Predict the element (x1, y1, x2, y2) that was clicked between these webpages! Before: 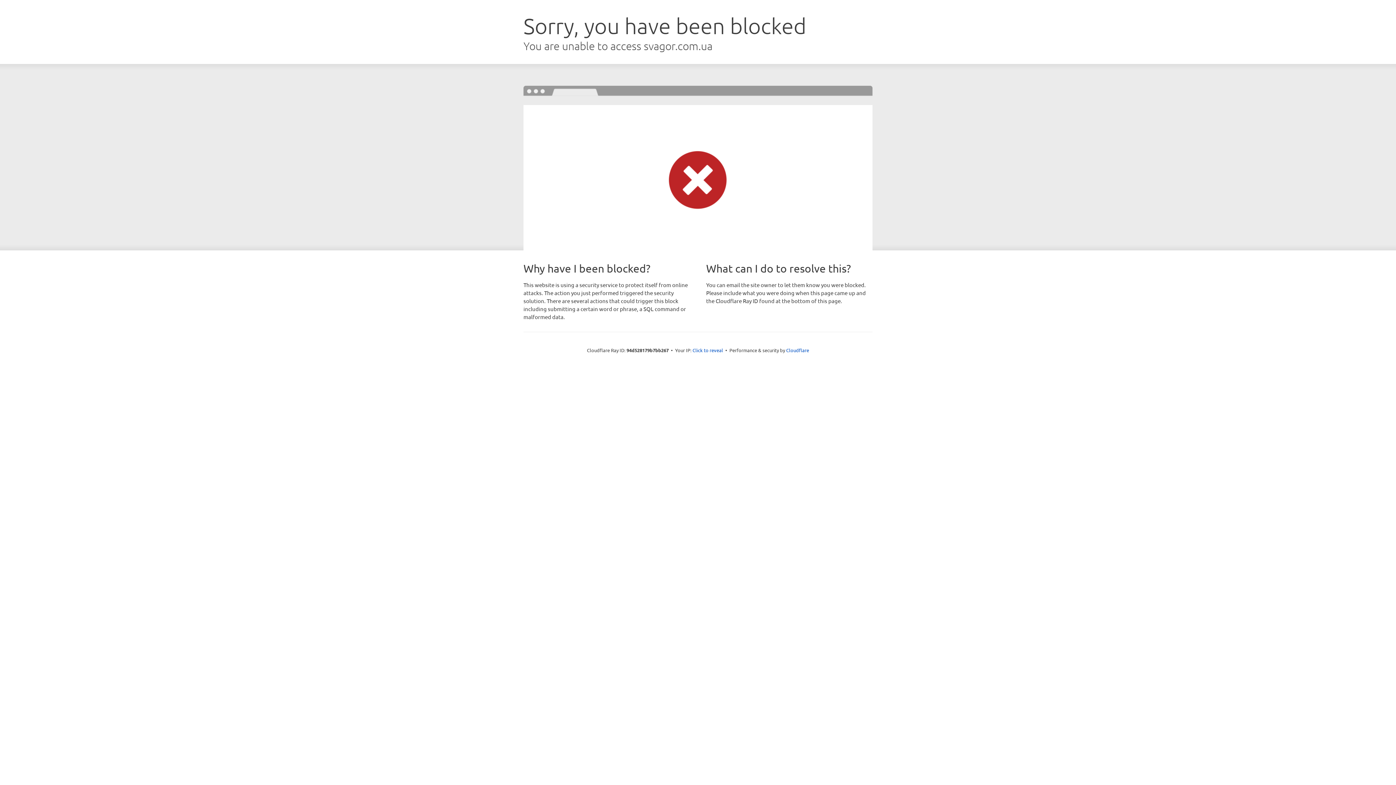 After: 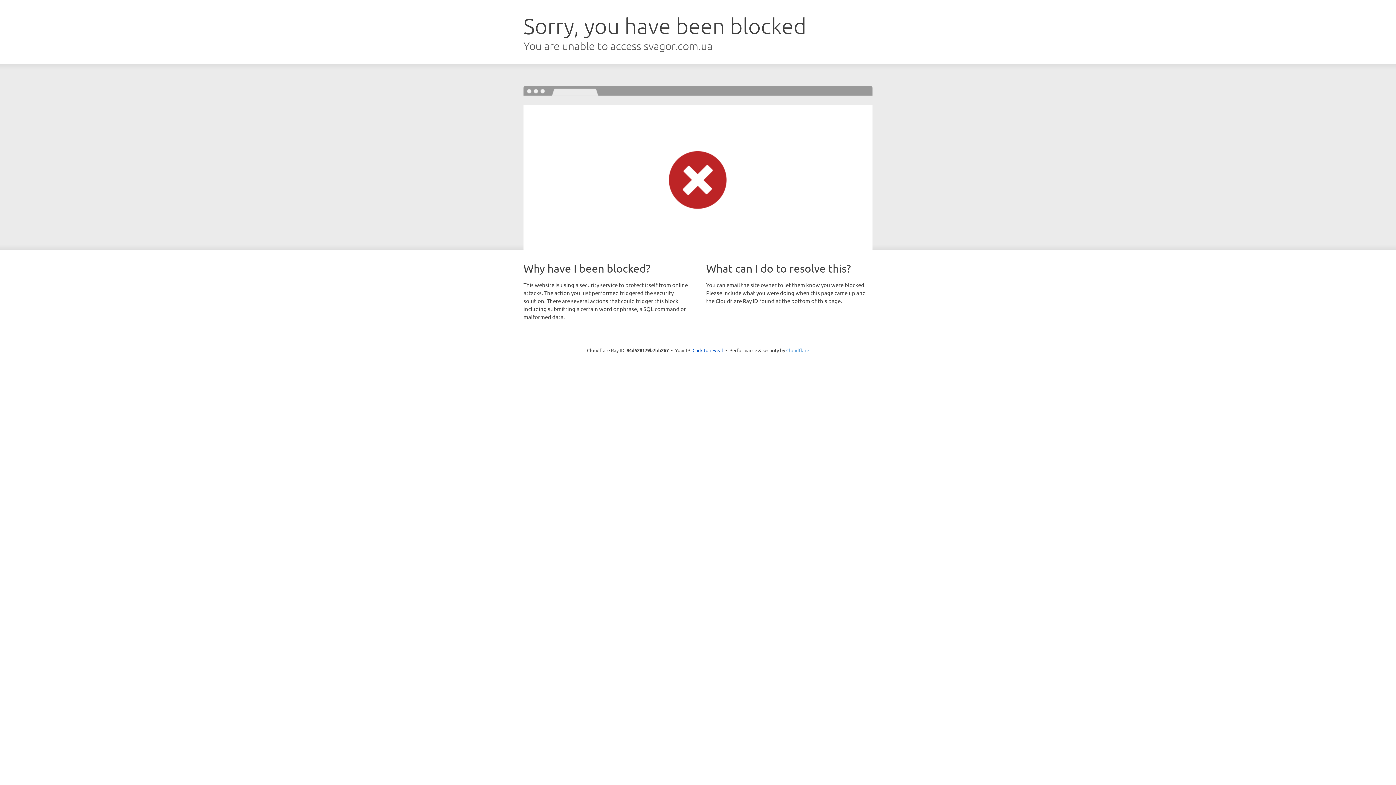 Action: bbox: (786, 347, 809, 353) label: Cloudflare